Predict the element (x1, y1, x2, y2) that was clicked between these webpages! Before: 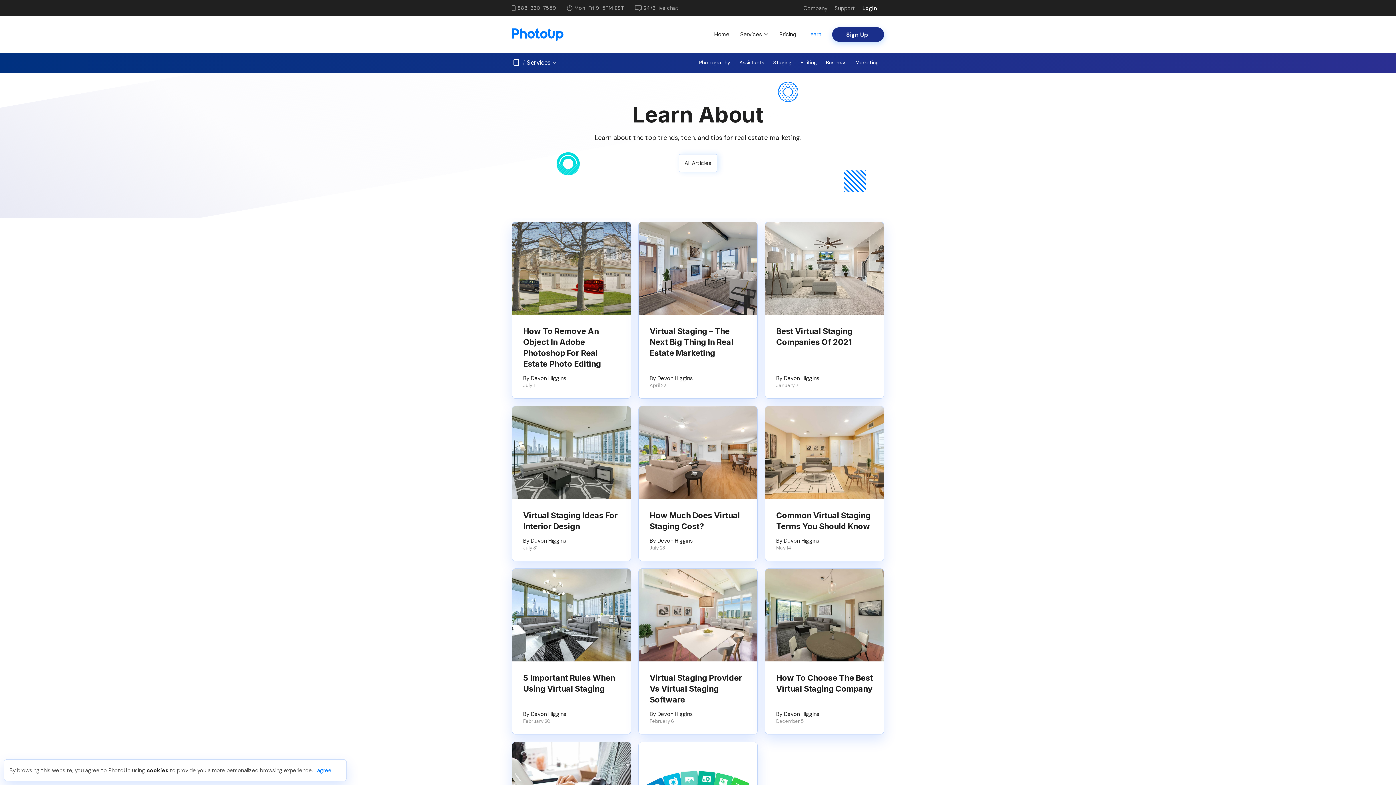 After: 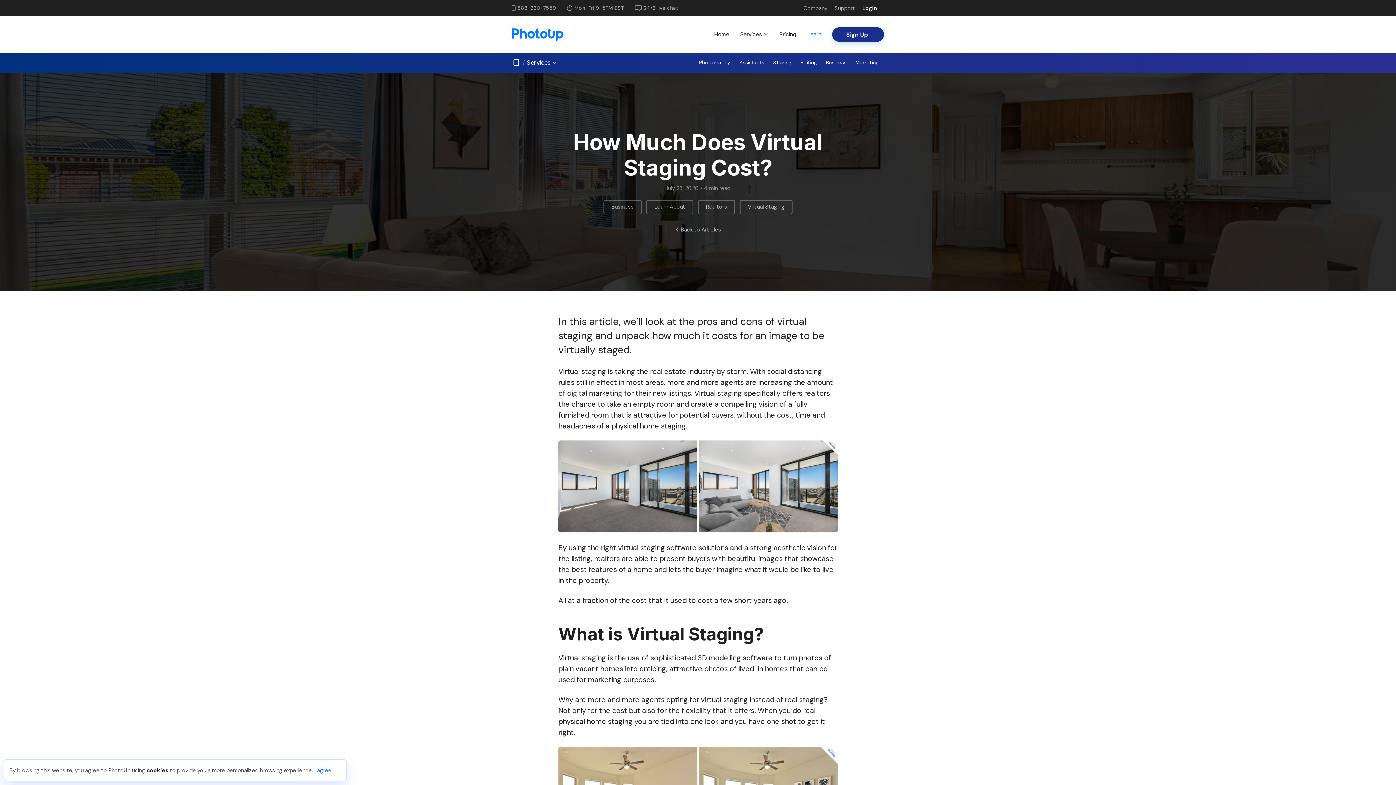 Action: label: How Much Does Virtual Staging Cost?

By Devon Higgins

July 23 bbox: (634, 406, 761, 561)